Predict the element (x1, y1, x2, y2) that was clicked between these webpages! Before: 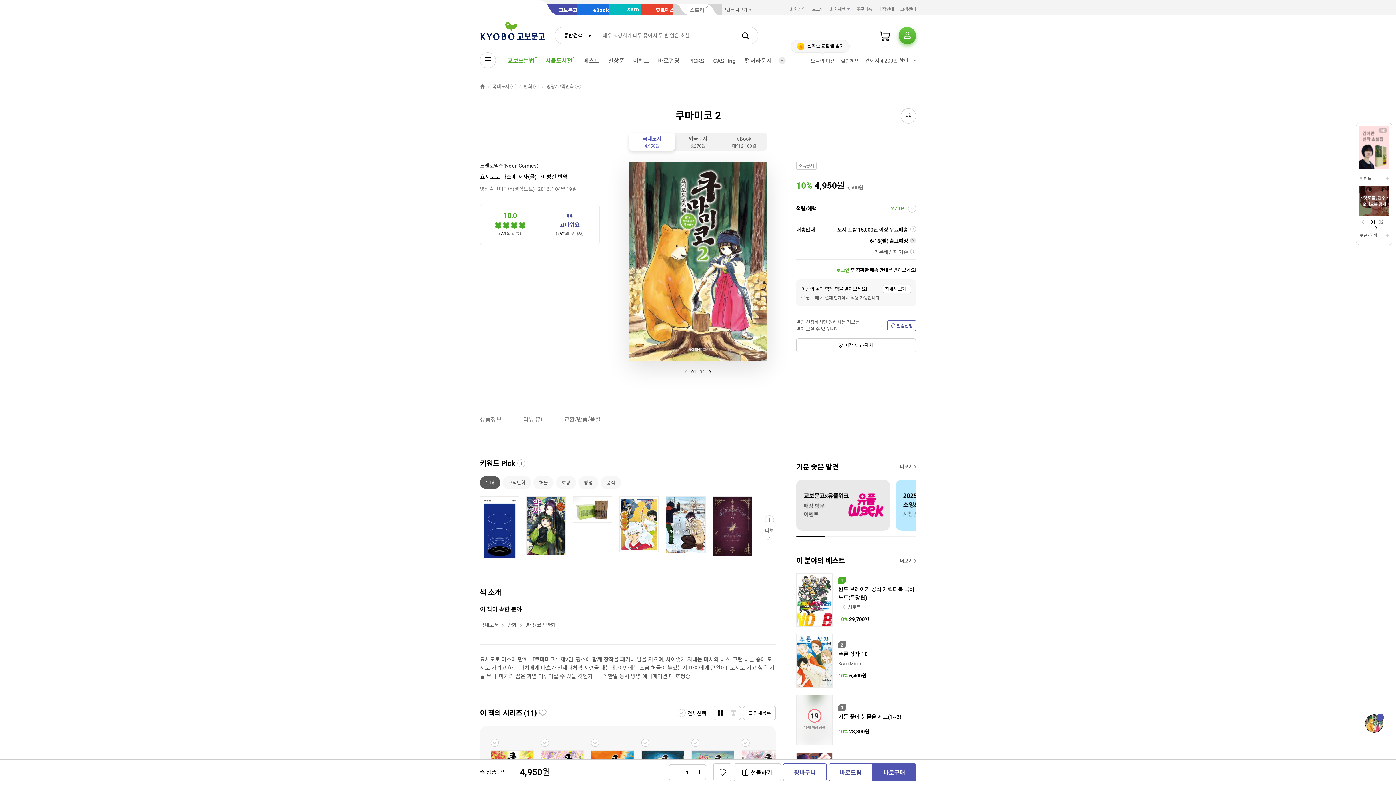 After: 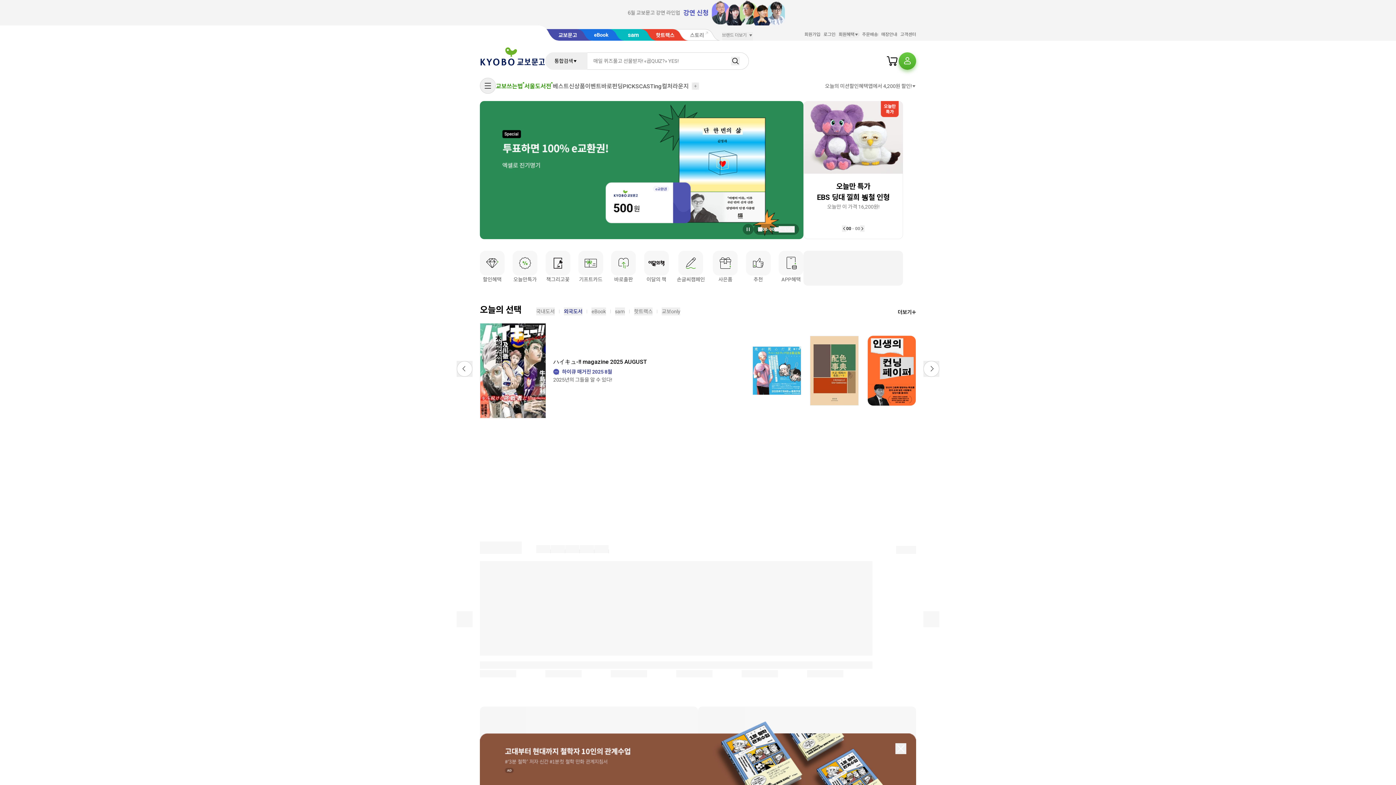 Action: bbox: (480, 83, 485, 90) label: HOME